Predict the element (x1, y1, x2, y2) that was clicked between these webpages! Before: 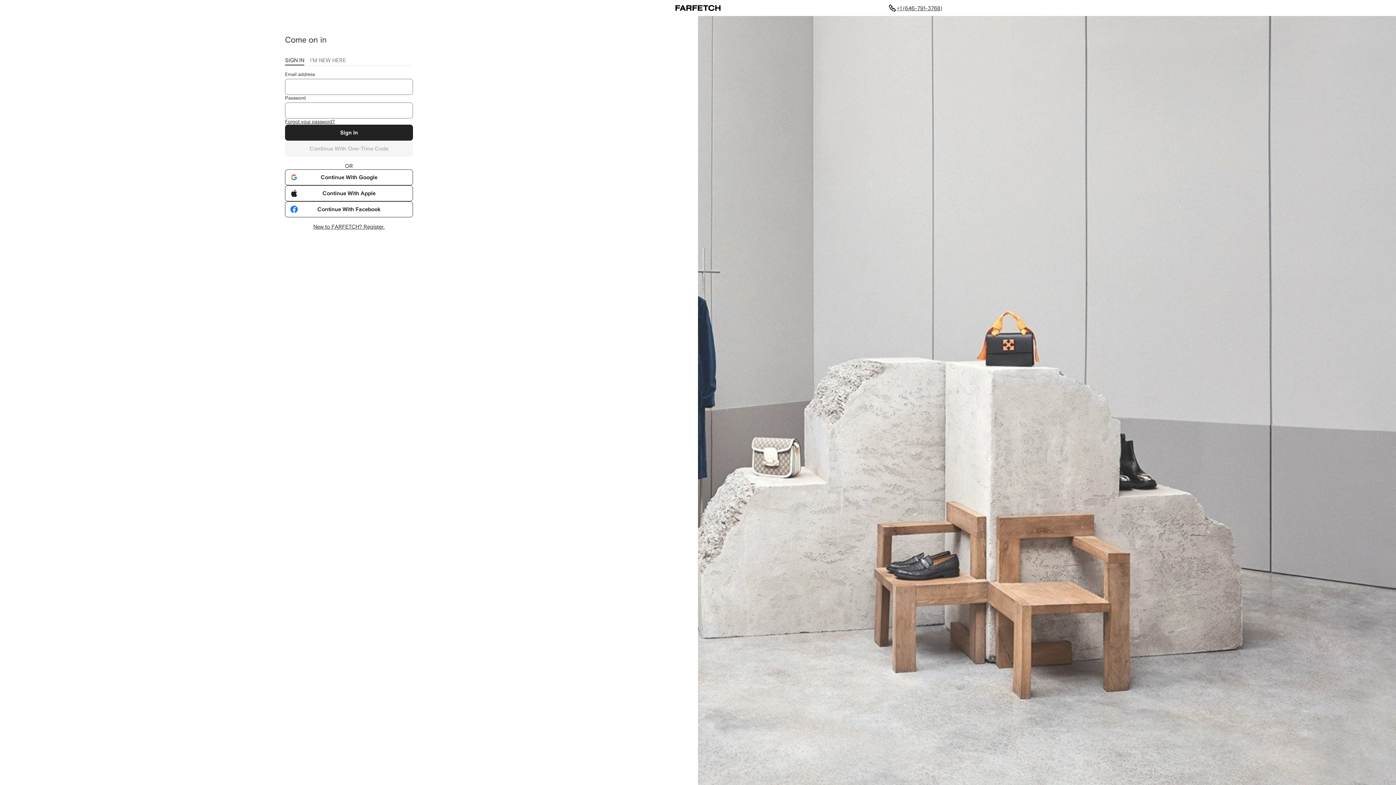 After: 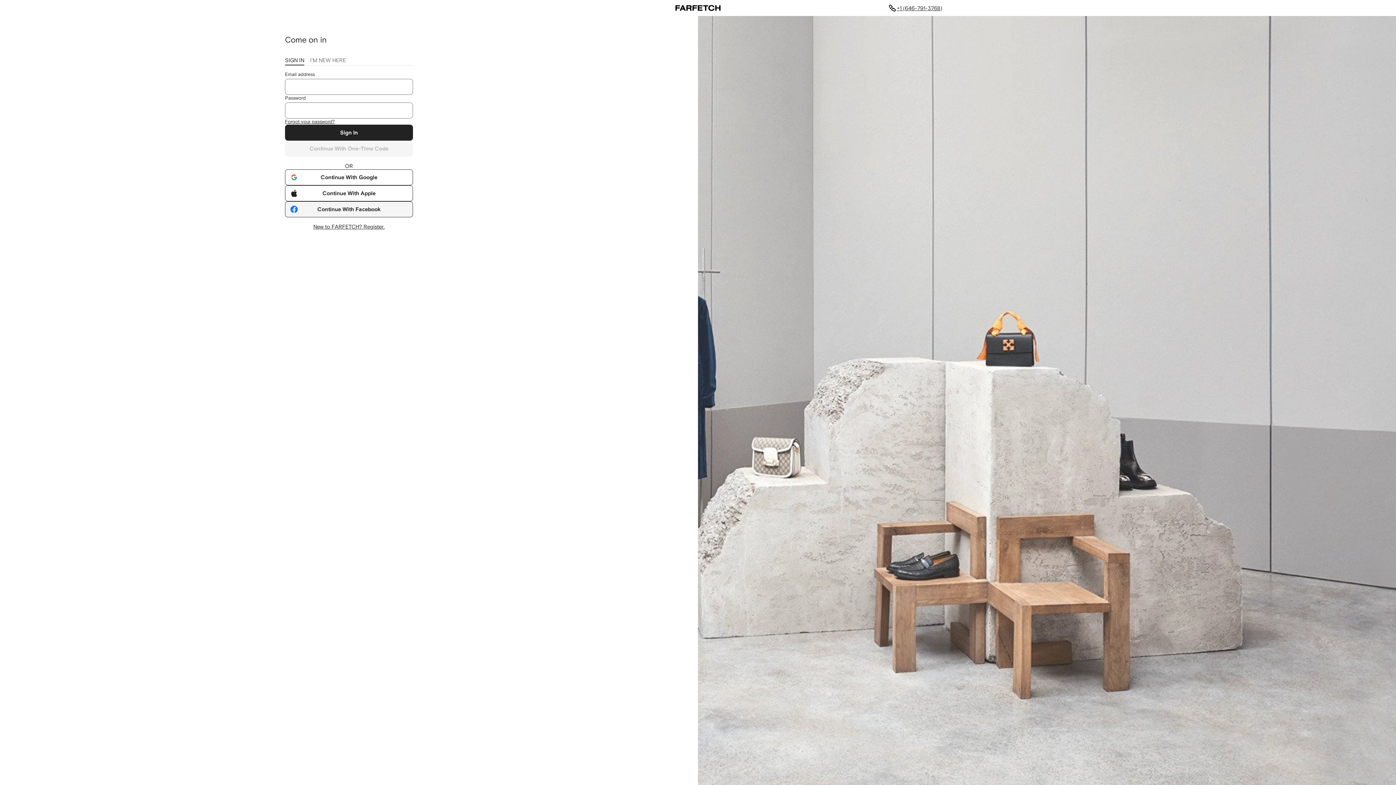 Action: label: Continue With Facebook bbox: (285, 201, 413, 217)